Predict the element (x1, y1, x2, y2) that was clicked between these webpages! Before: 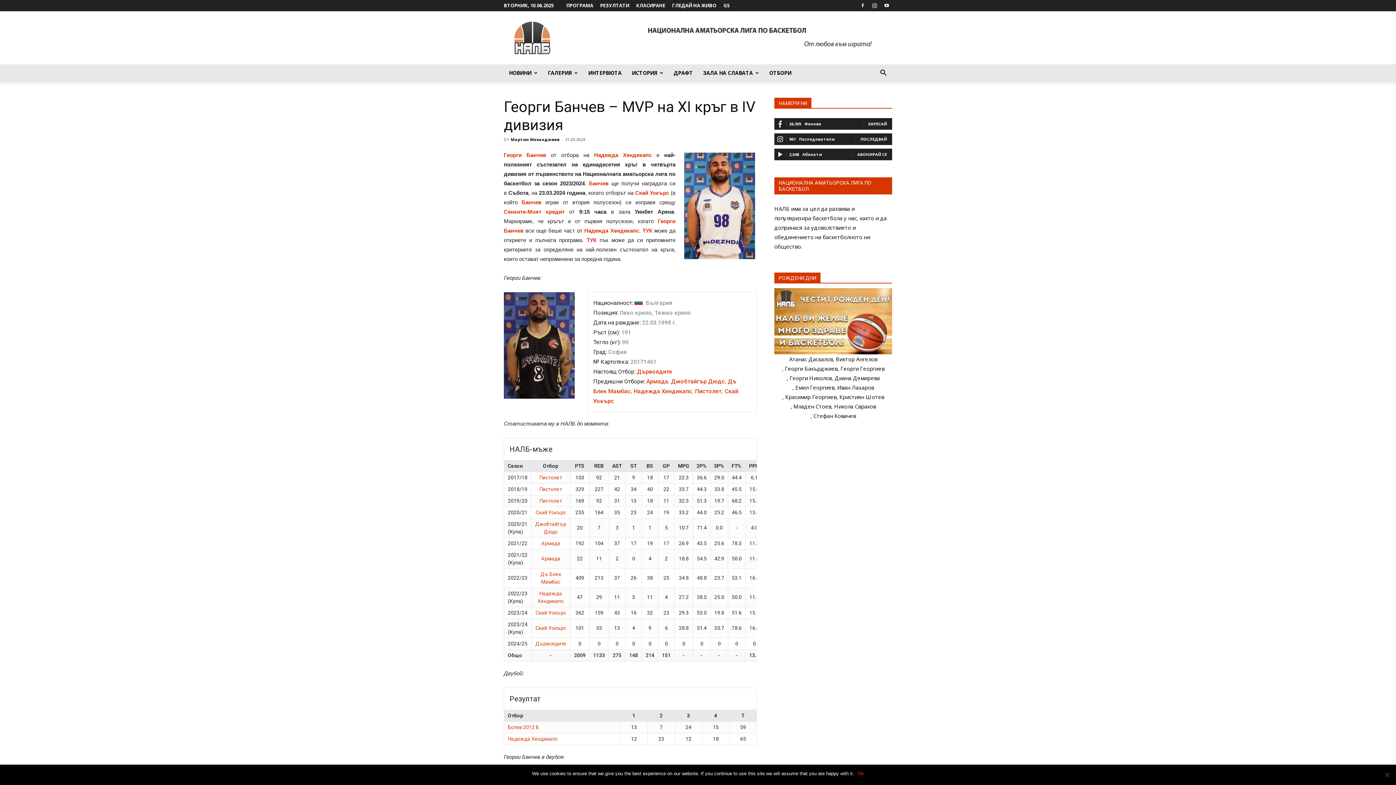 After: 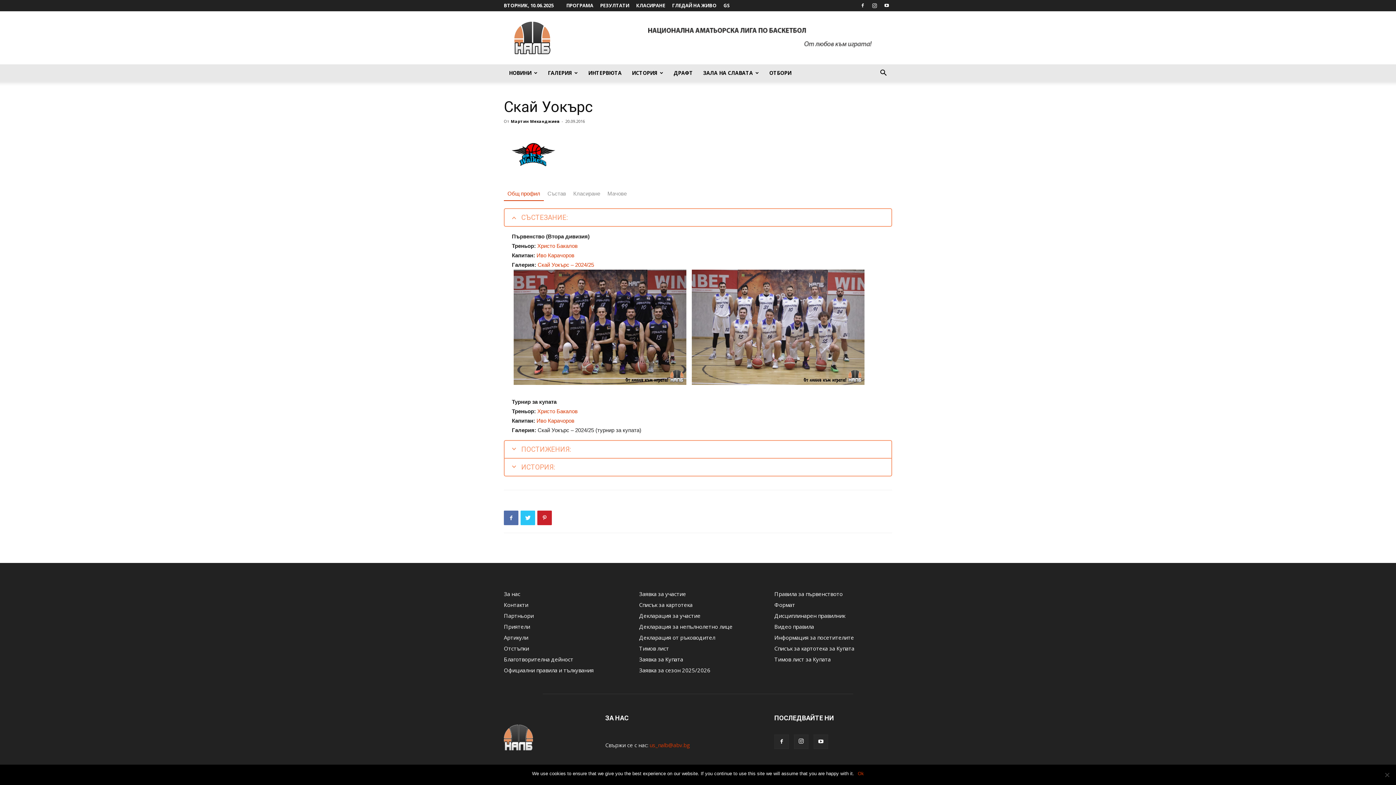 Action: bbox: (535, 610, 566, 616) label: Скай Уокърс